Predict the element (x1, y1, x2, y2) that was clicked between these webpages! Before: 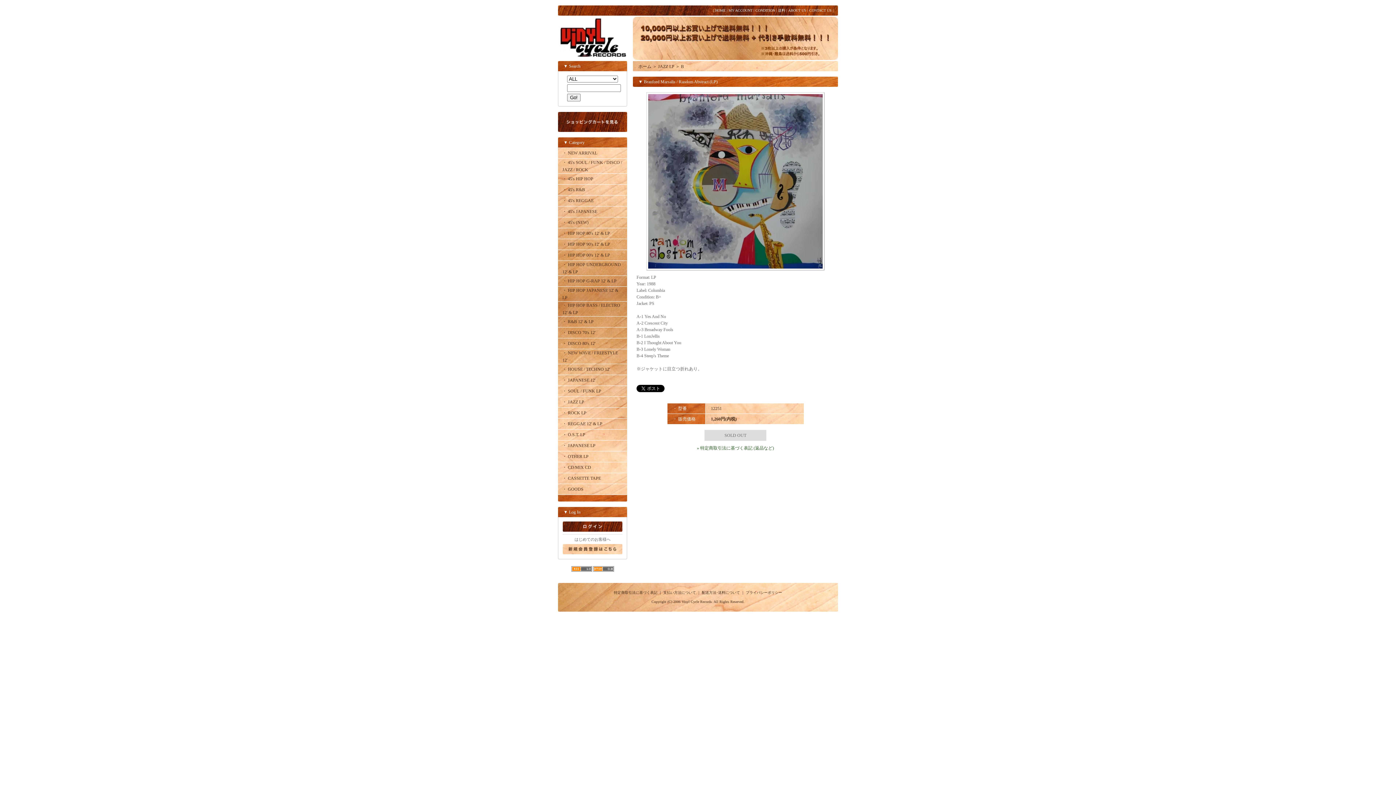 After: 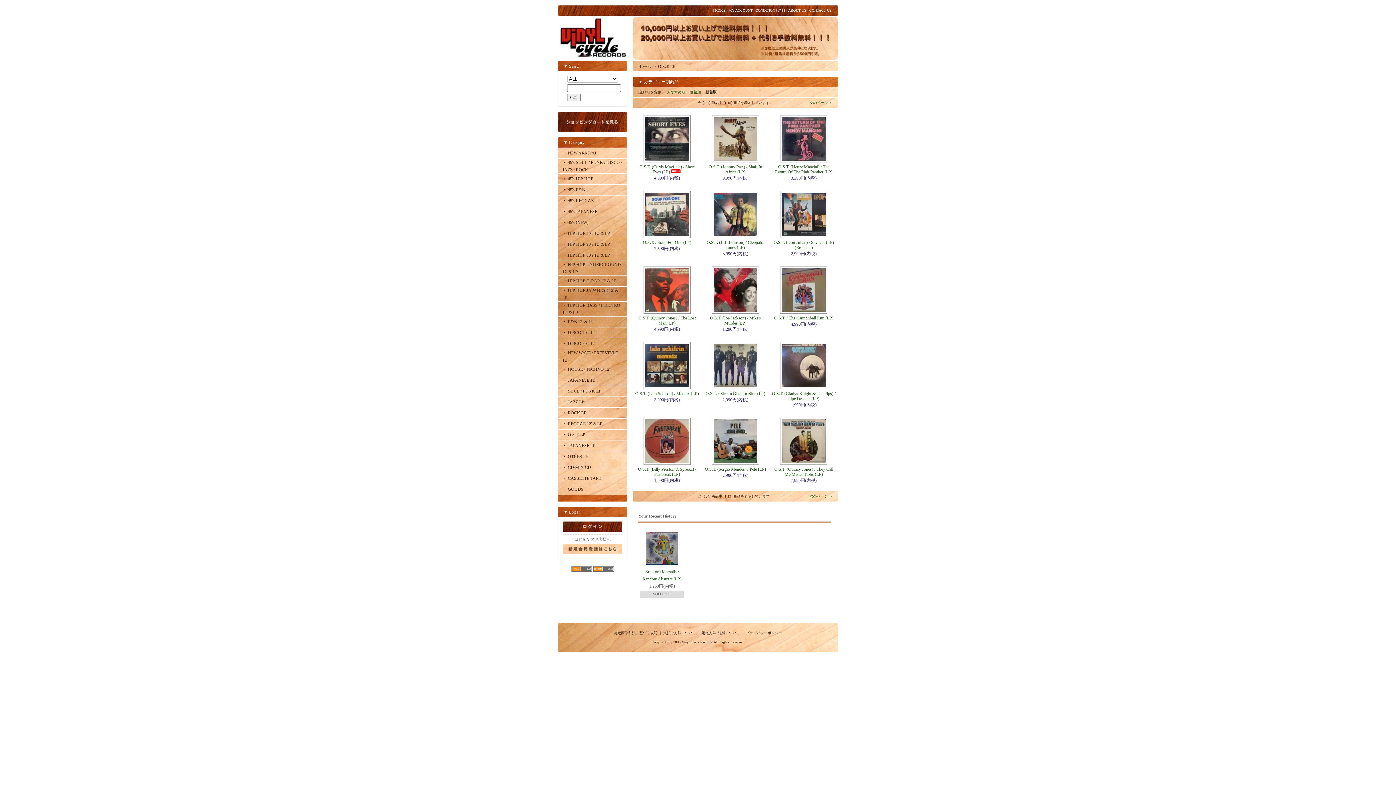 Action: label: ・ O.S.T. LP bbox: (562, 432, 585, 437)